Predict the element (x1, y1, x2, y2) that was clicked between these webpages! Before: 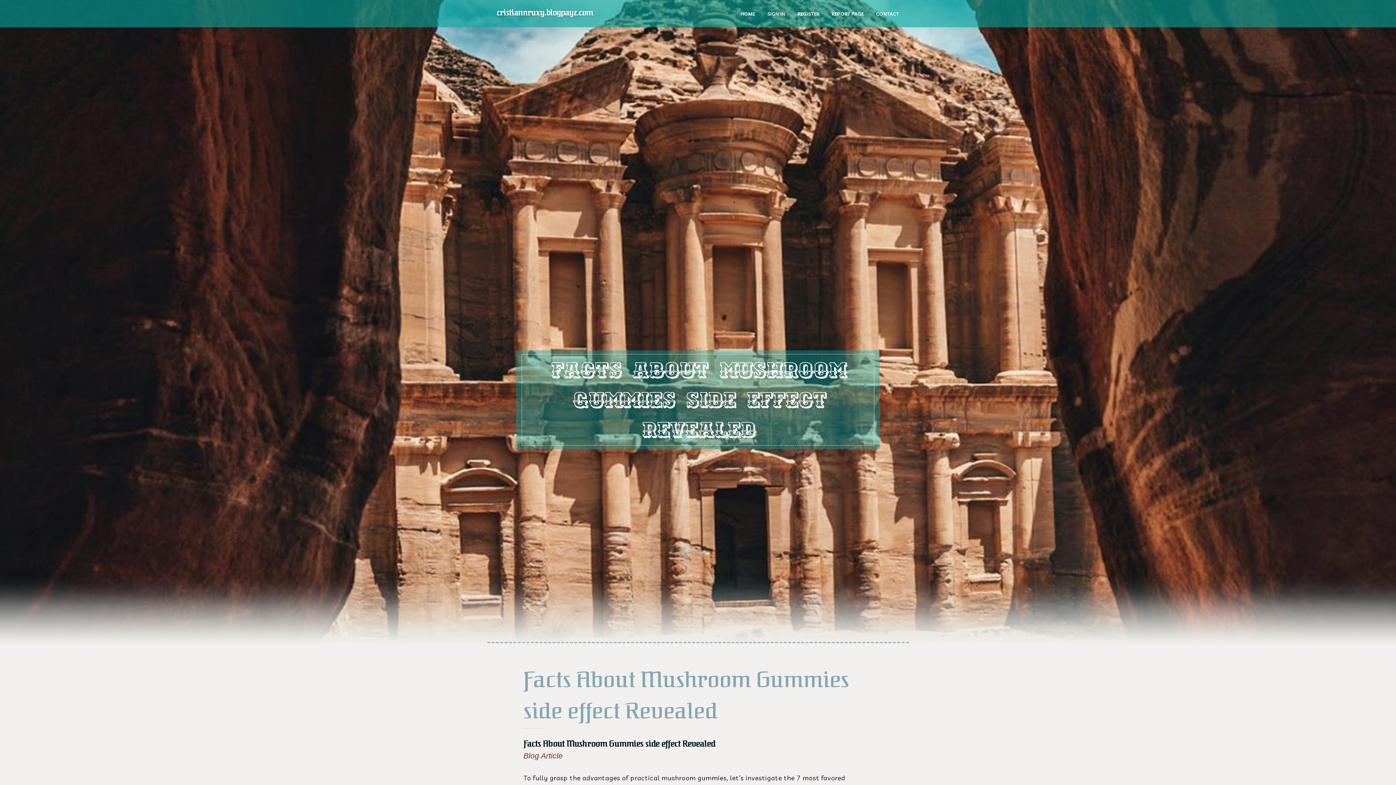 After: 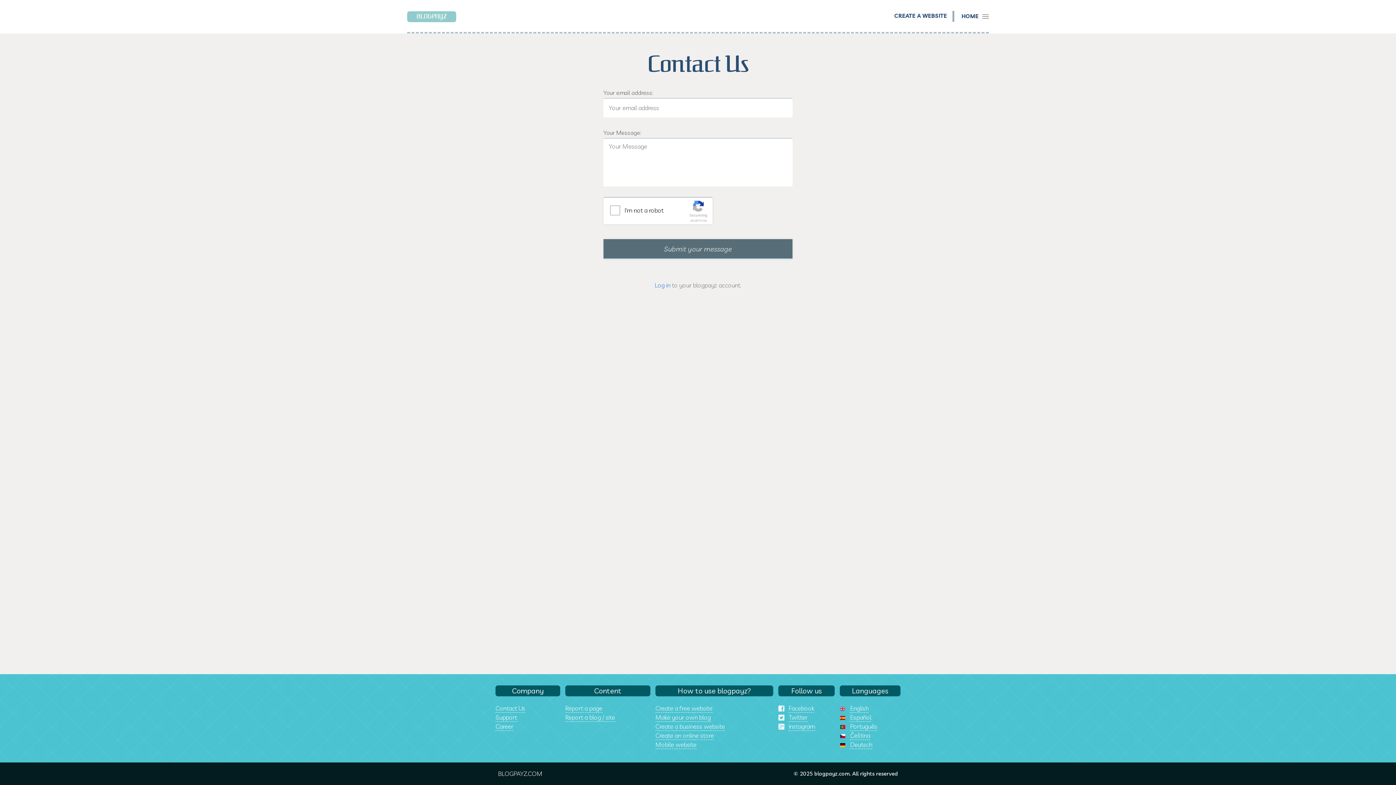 Action: bbox: (870, 0, 905, 27) label: CONTACT